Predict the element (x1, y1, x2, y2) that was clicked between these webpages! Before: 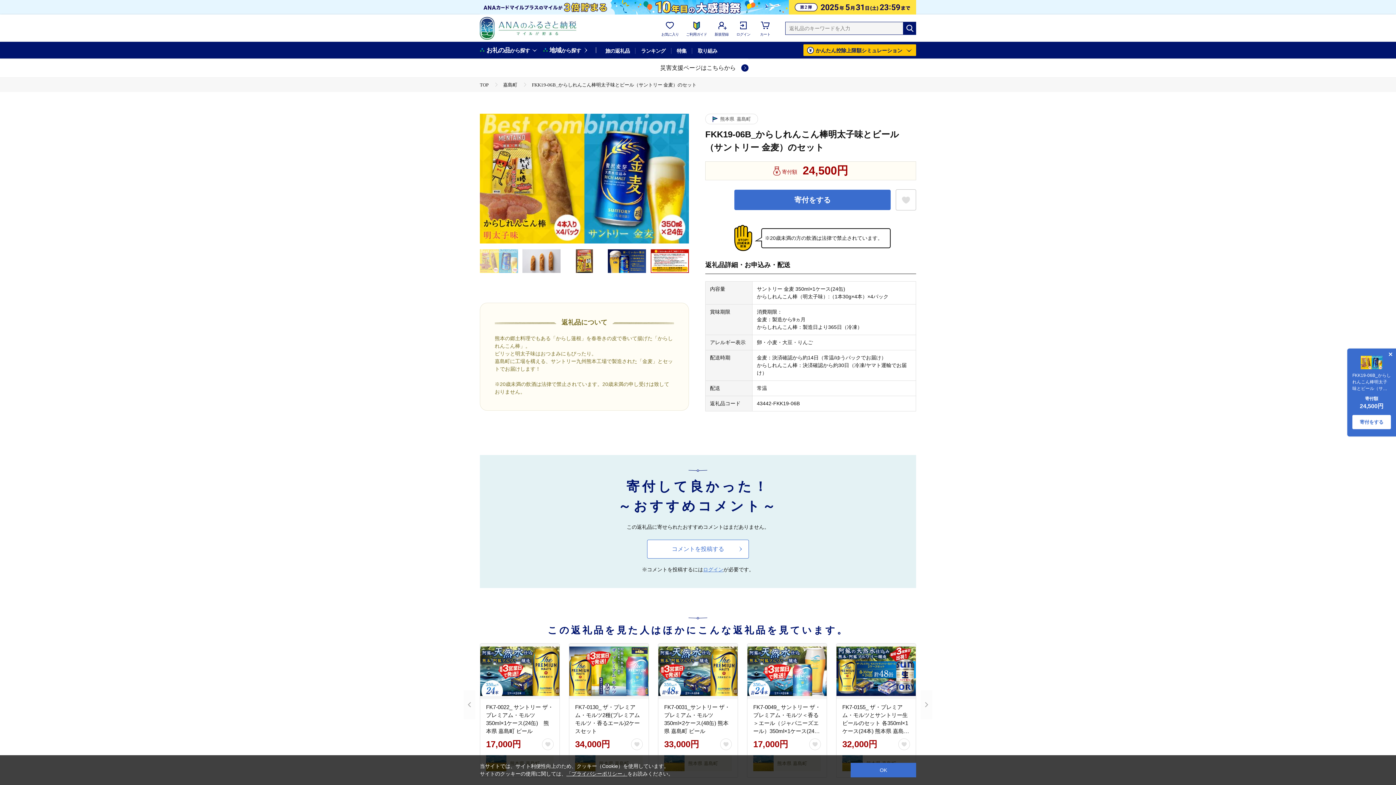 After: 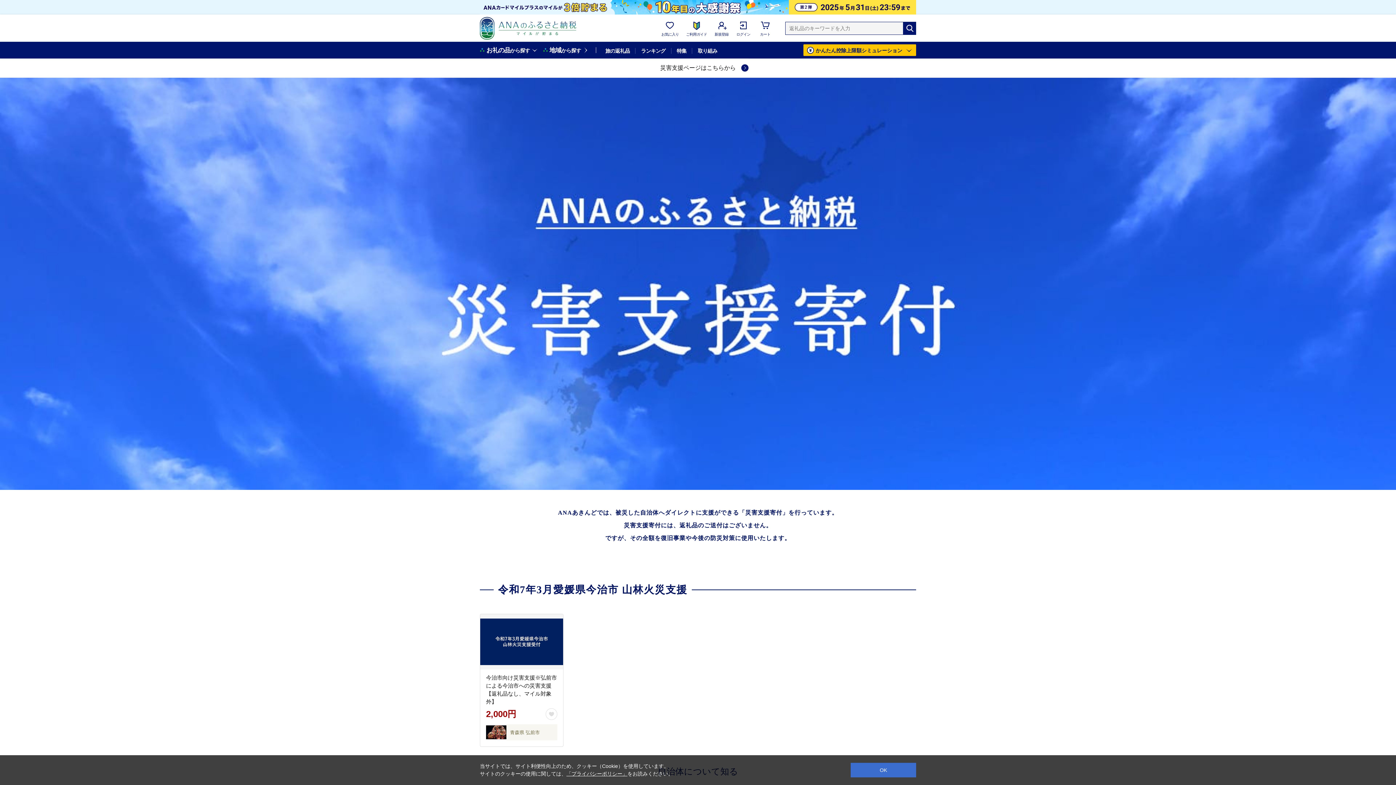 Action: label: 災害支援ページはこちらから bbox: (660, 63, 736, 72)